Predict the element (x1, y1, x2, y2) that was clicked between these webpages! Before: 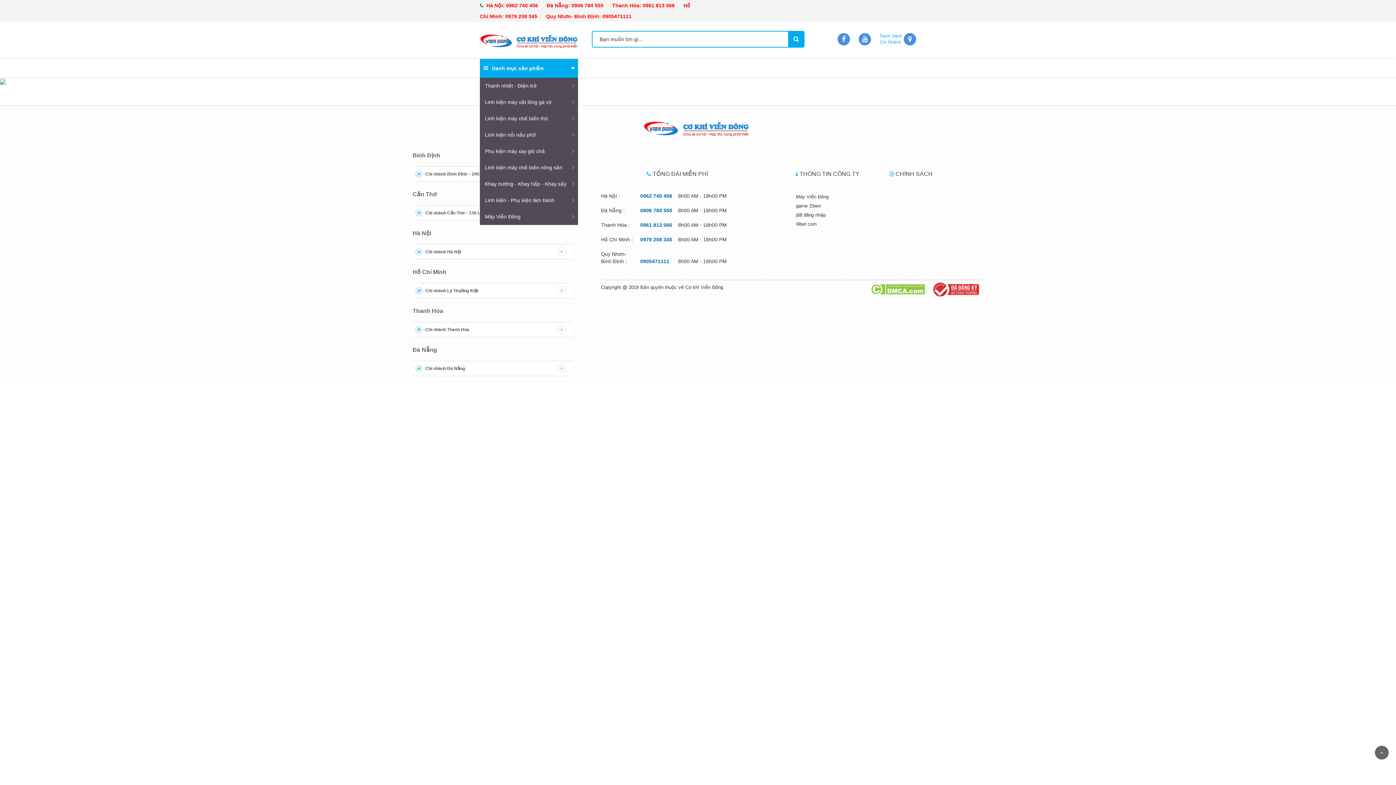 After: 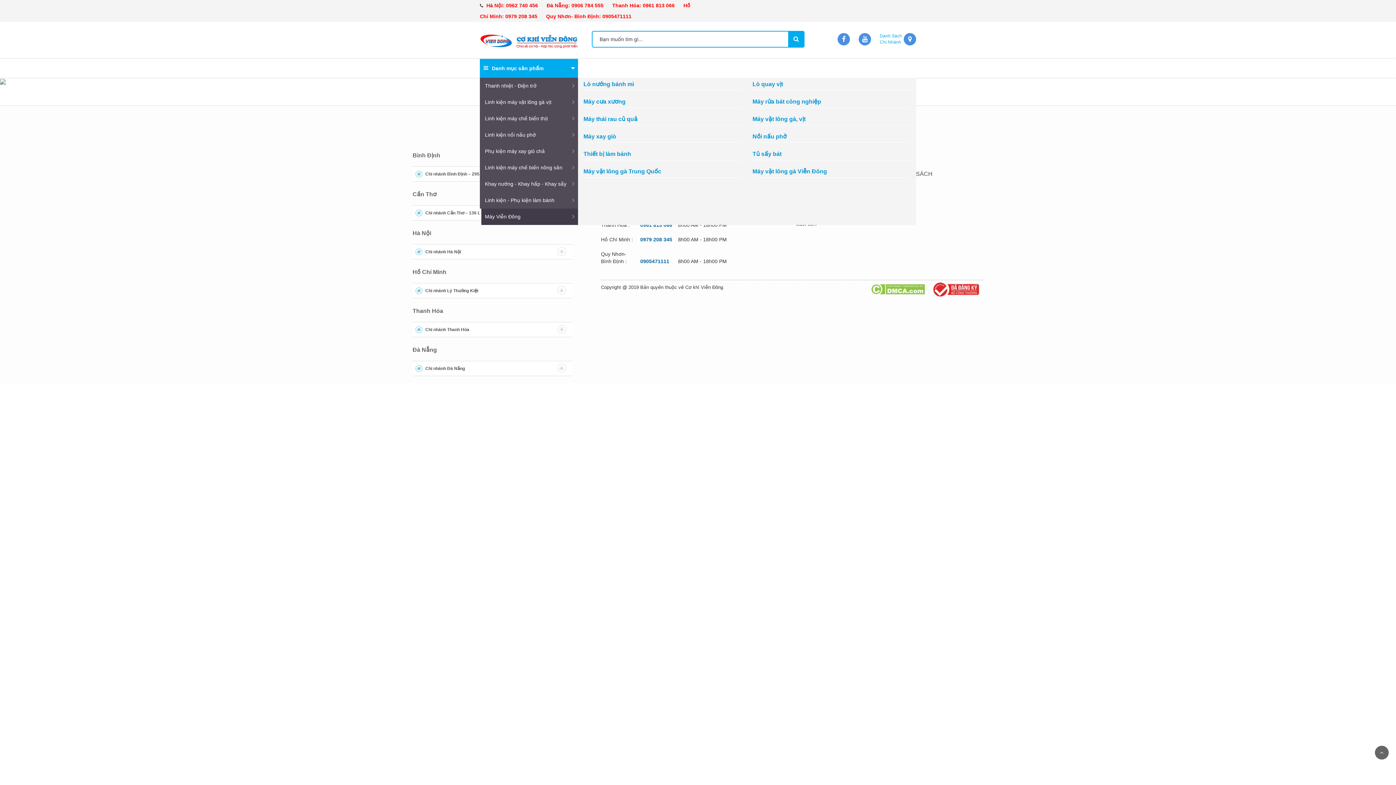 Action: bbox: (480, 208, 578, 225) label: Máy Viễn Đông